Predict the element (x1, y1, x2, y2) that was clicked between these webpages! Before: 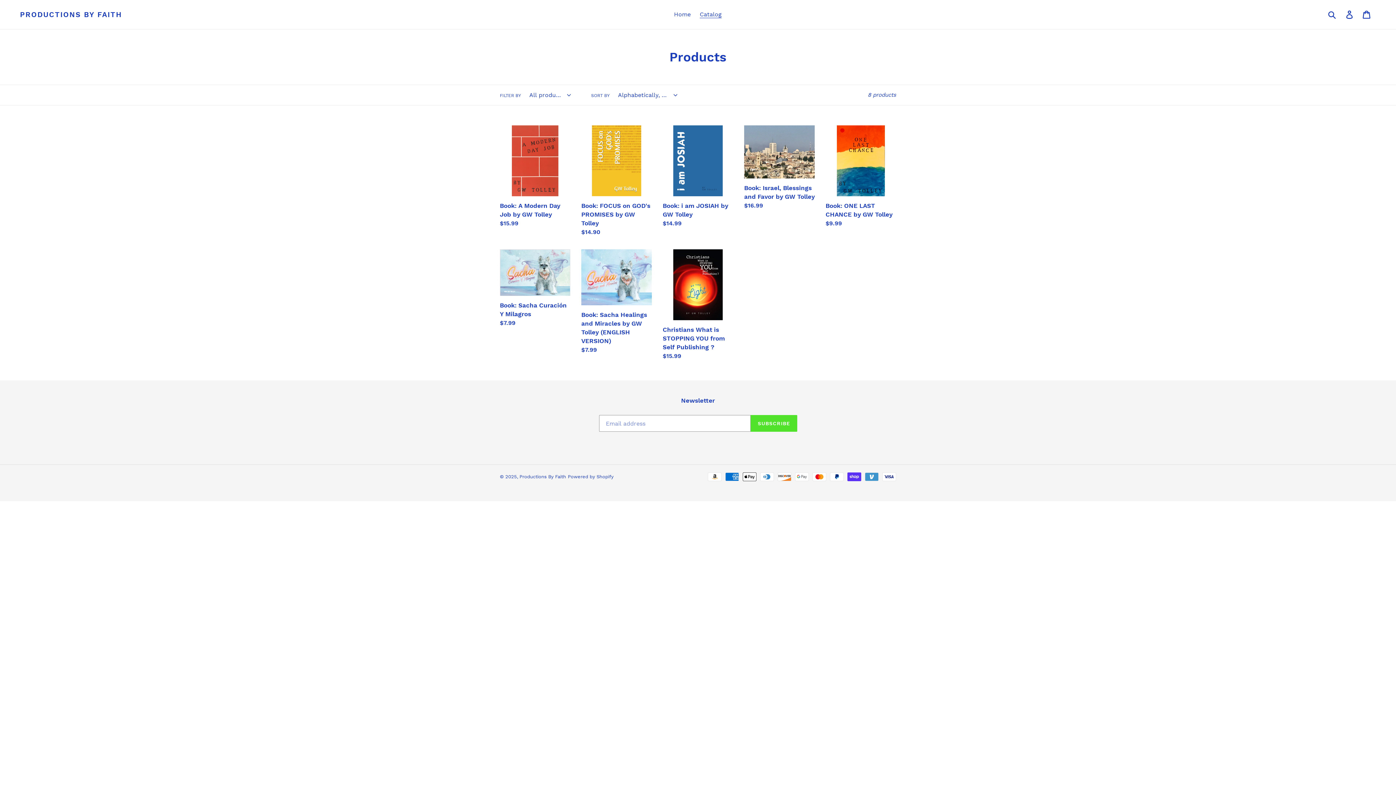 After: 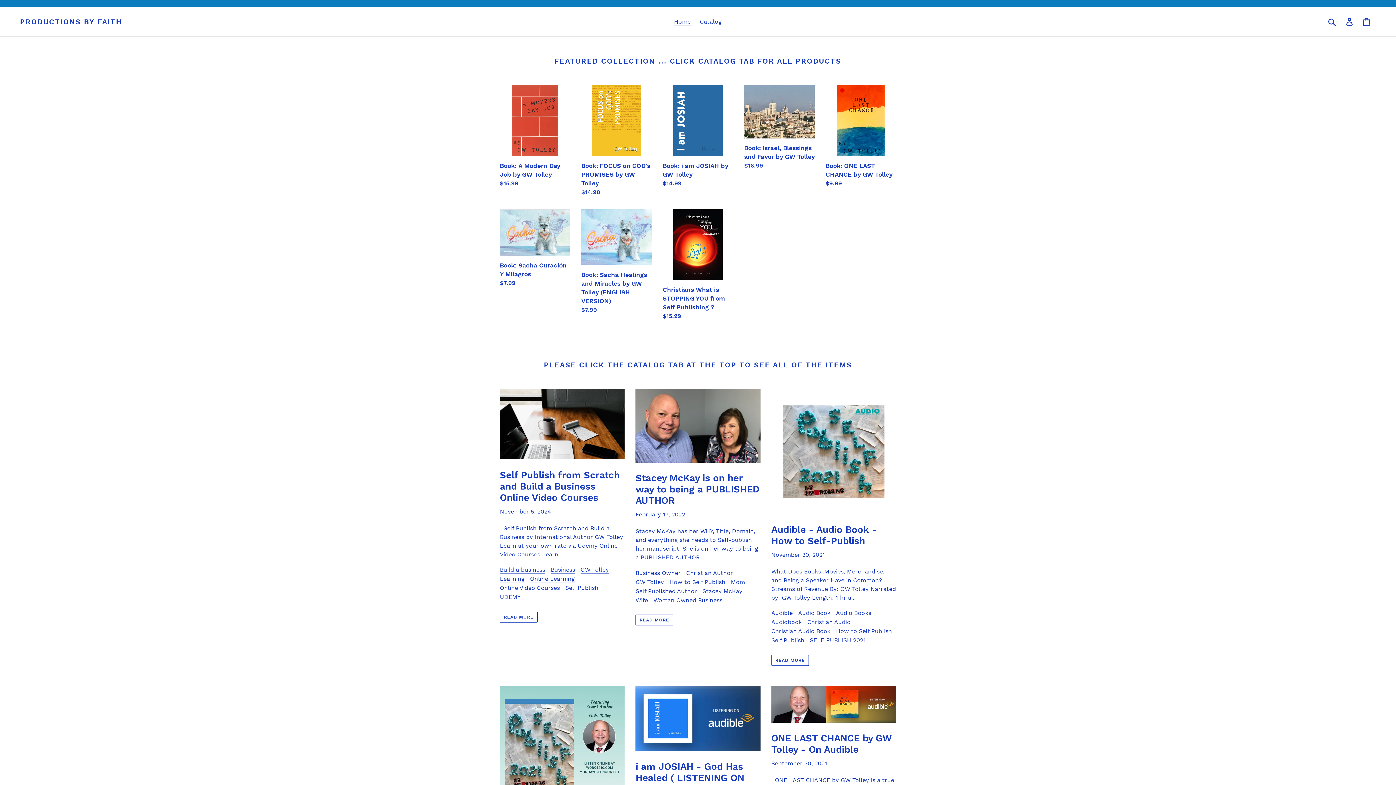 Action: label: Home bbox: (670, 9, 694, 20)